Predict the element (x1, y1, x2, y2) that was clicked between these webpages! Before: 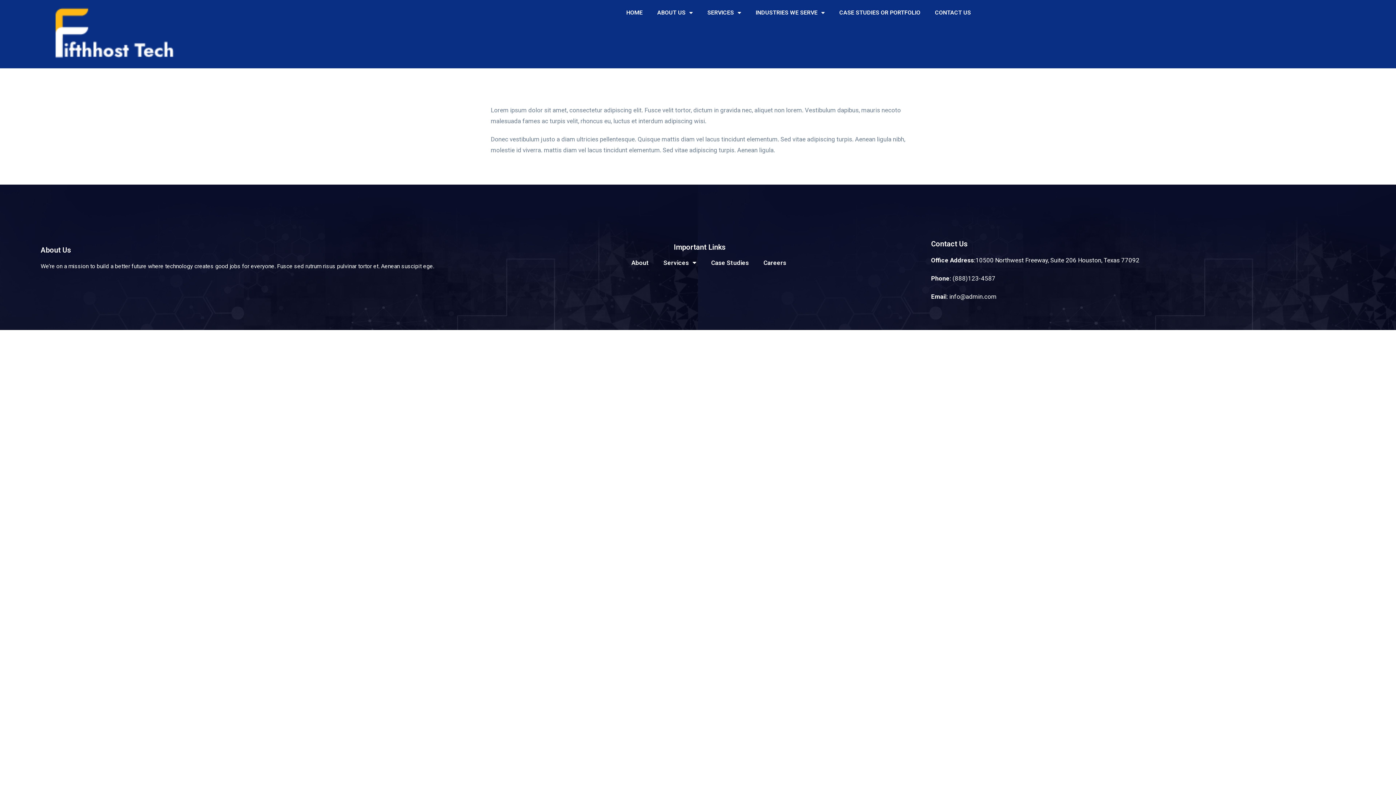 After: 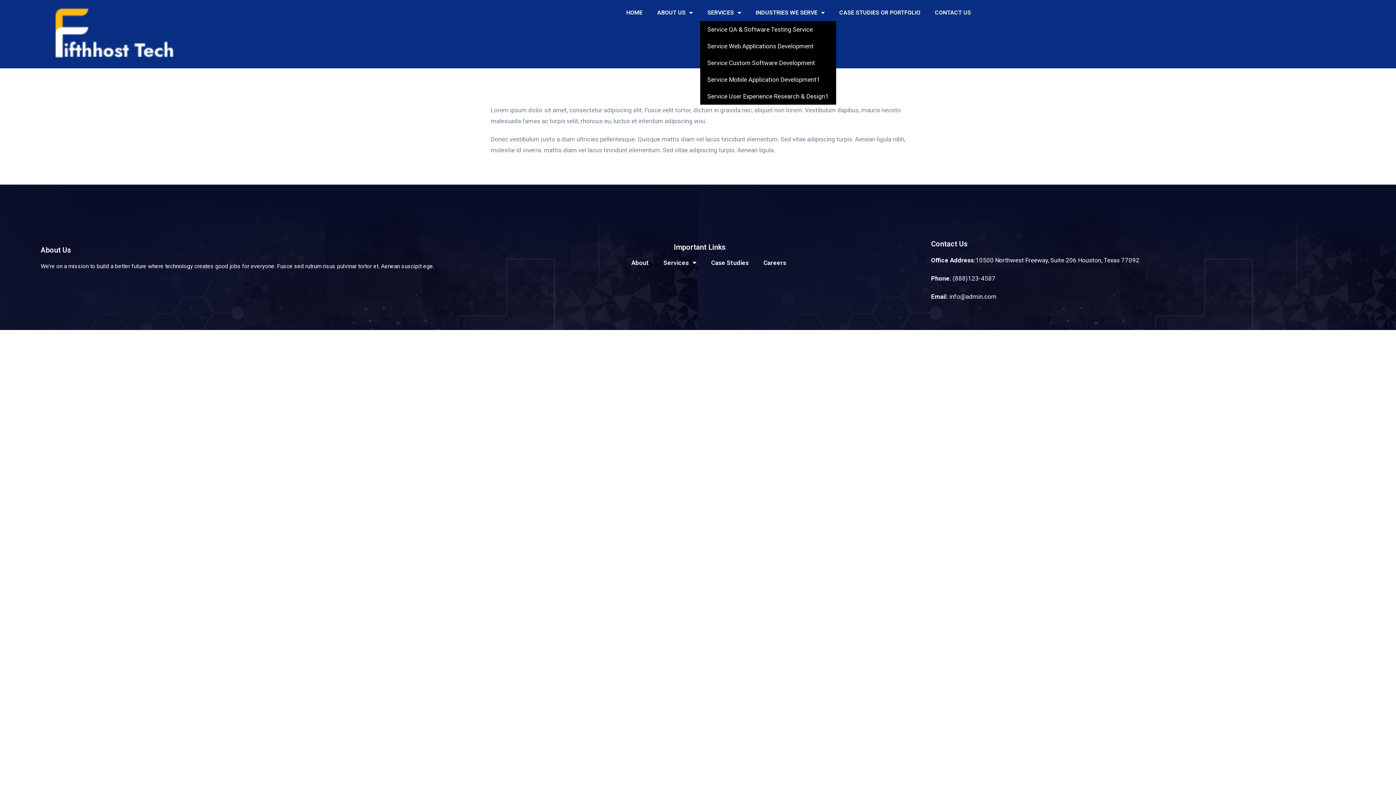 Action: label: SERVICES bbox: (700, 4, 748, 21)